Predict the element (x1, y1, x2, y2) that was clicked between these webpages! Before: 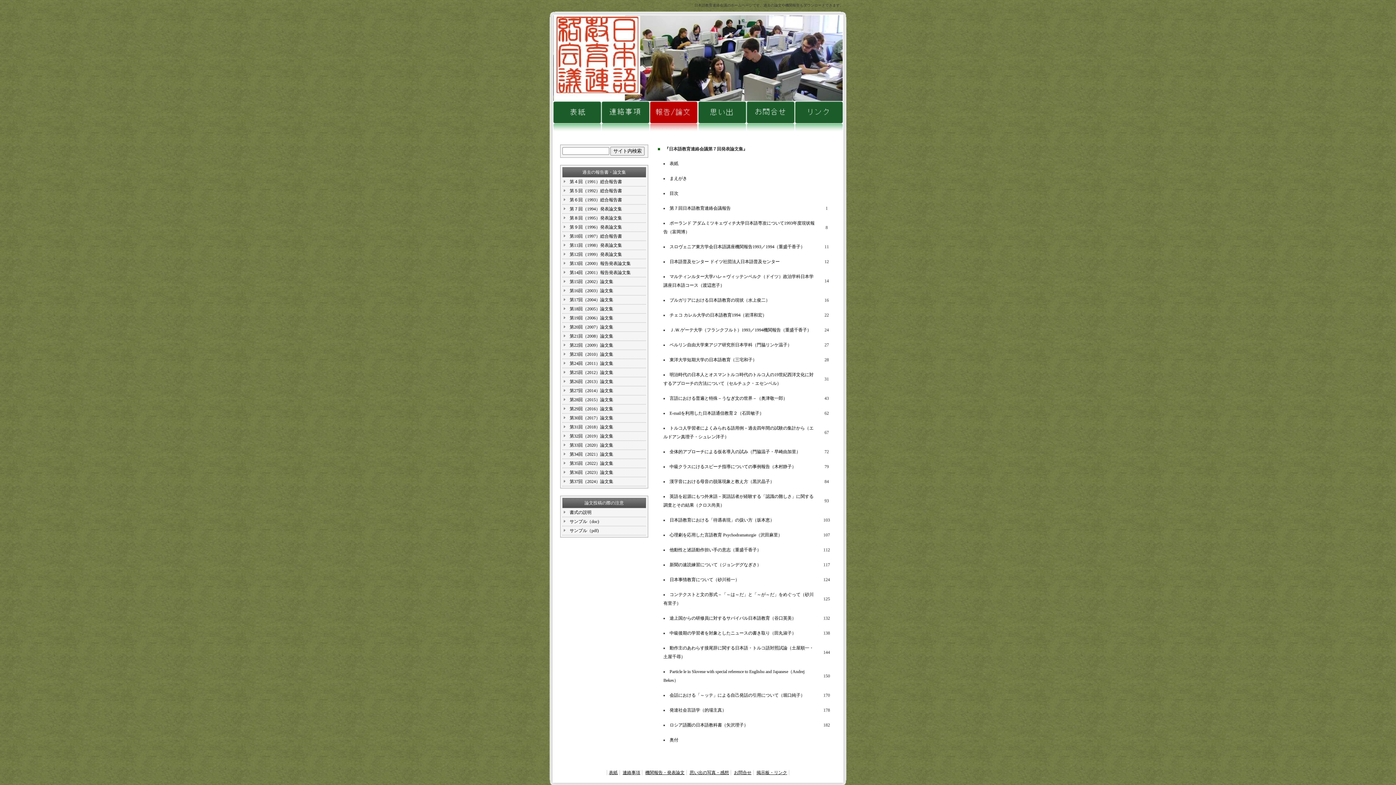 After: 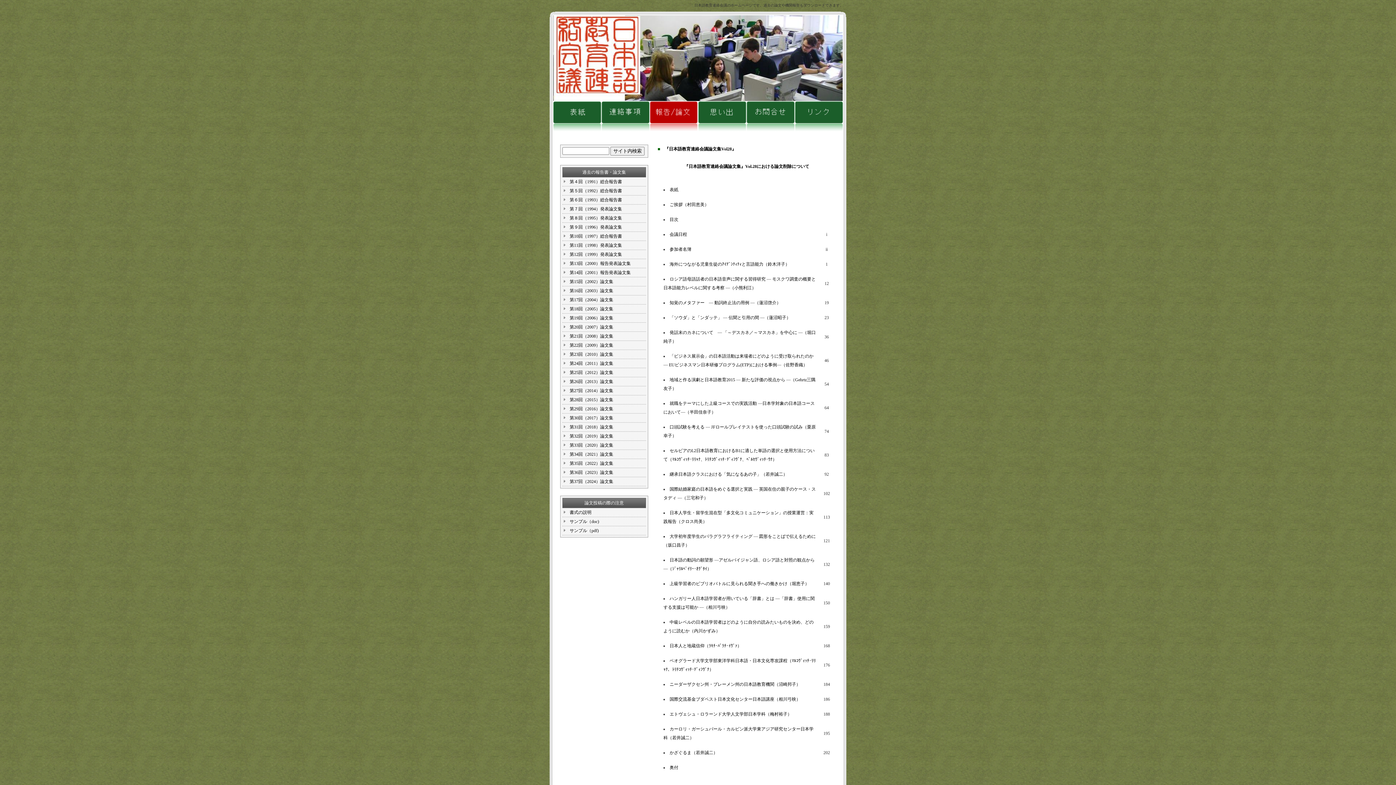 Action: bbox: (562, 395, 646, 404) label: 第28回（2015）論文集